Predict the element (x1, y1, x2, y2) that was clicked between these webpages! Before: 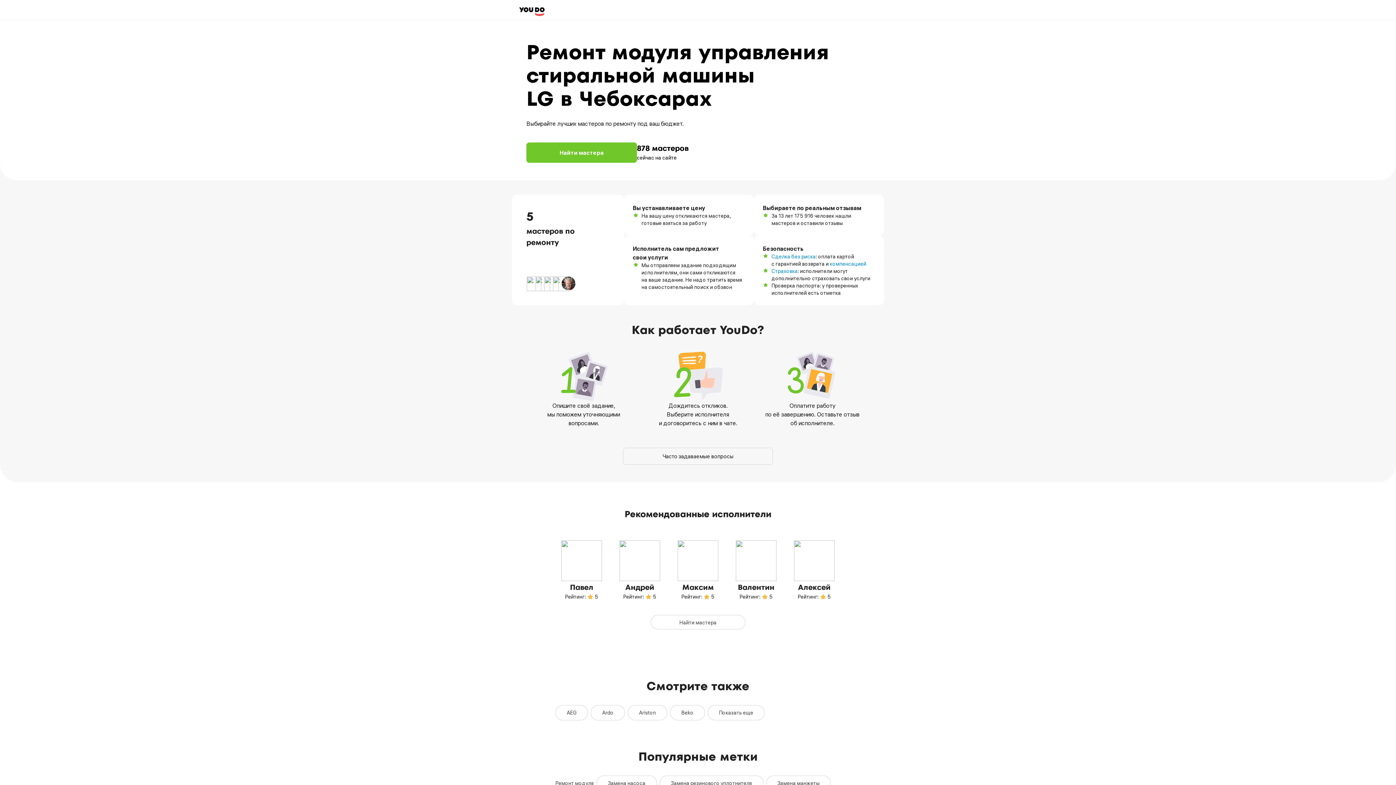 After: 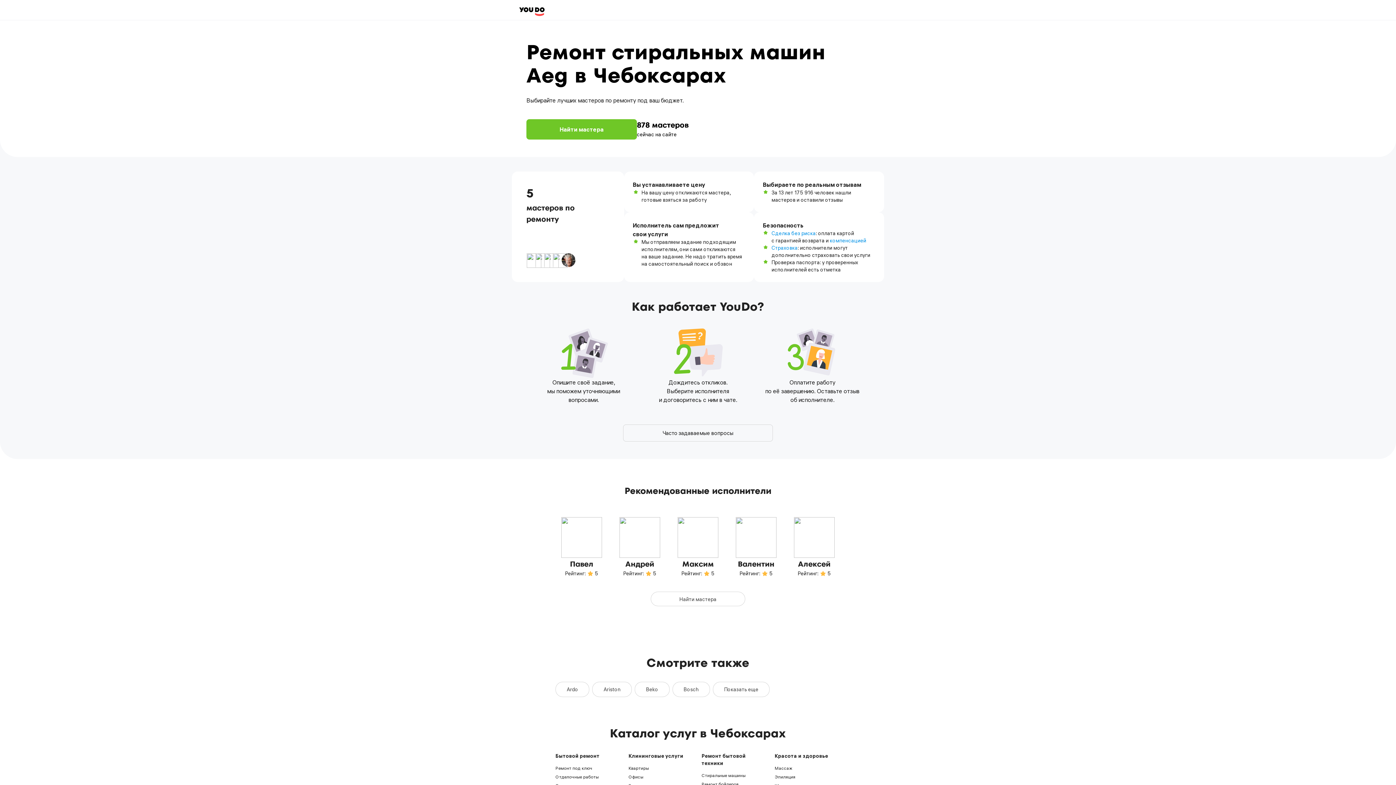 Action: label: AEG bbox: (555, 705, 588, 720)